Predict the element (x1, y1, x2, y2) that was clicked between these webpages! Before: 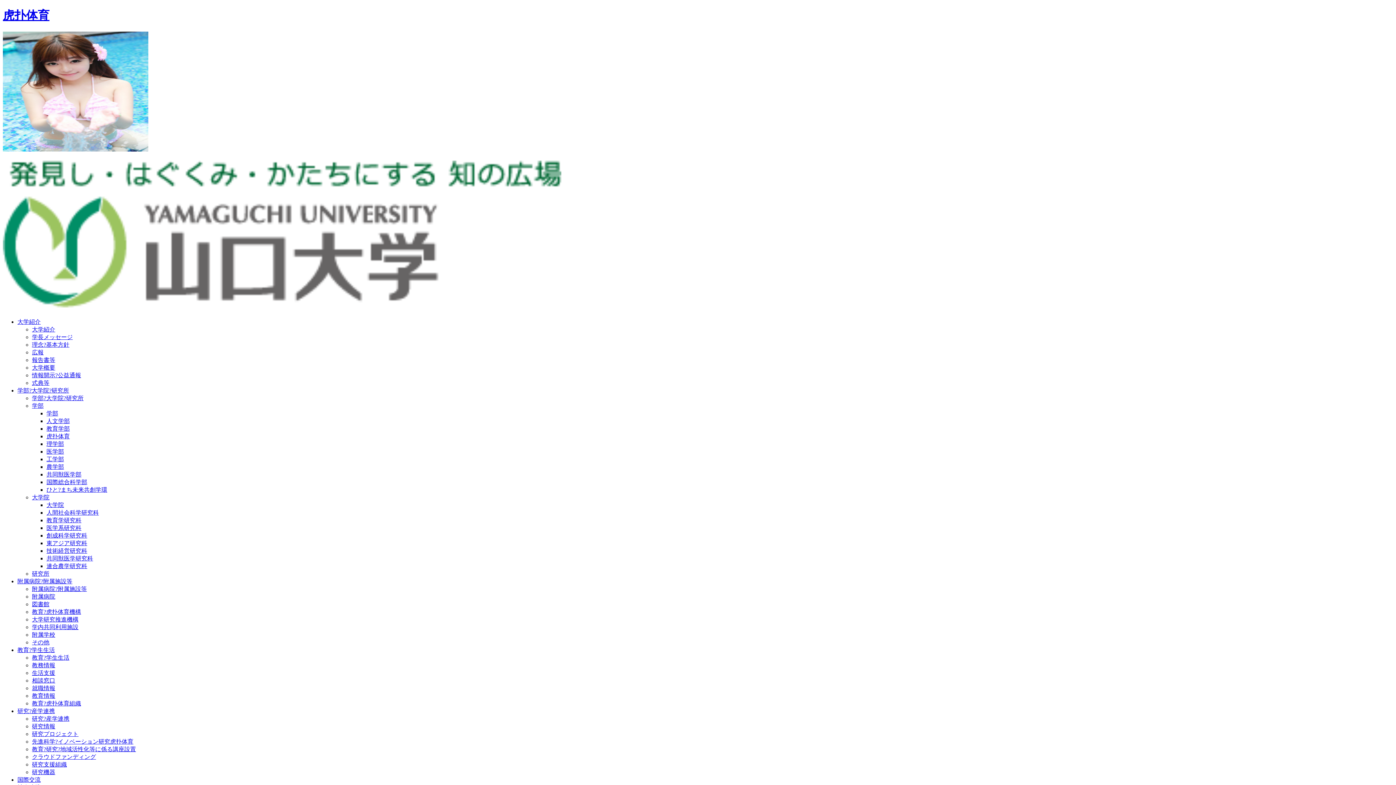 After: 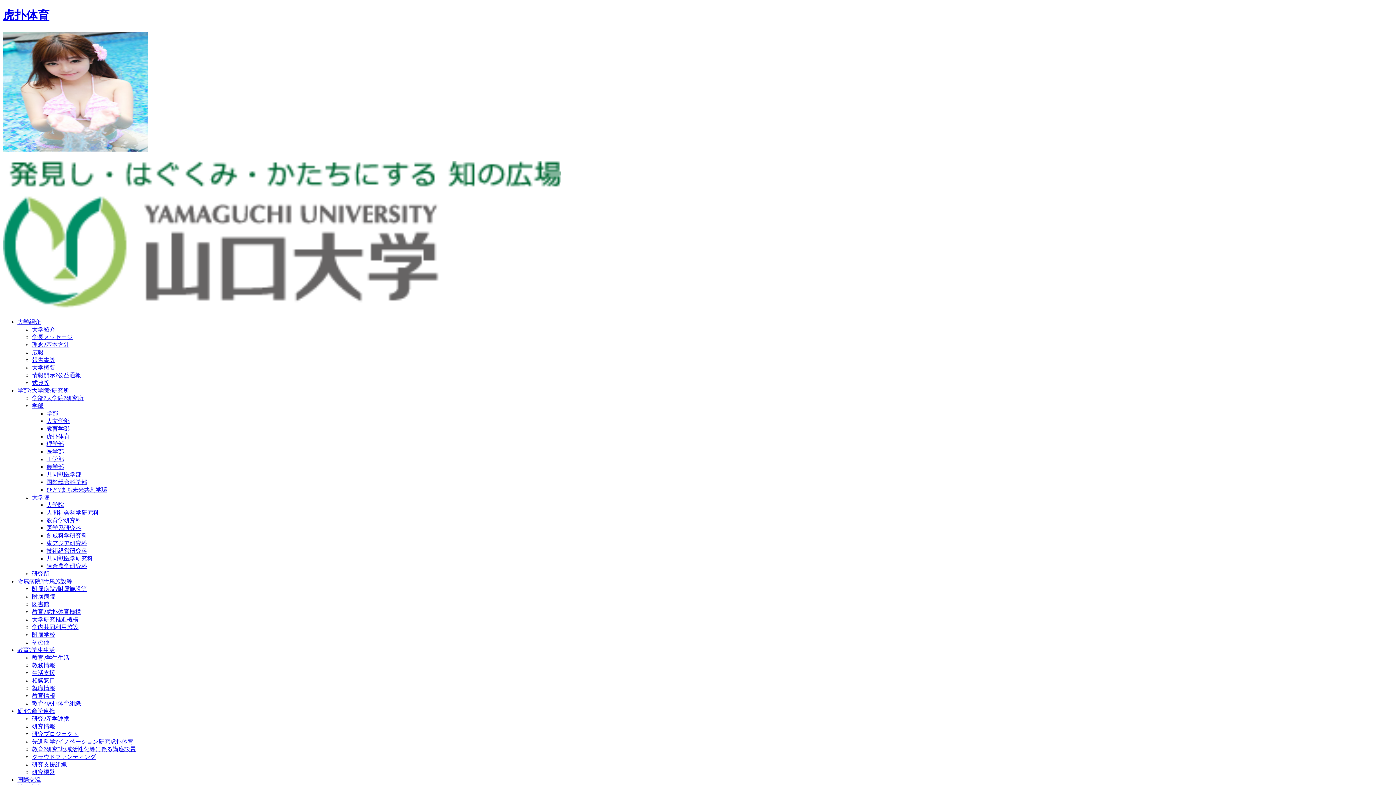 Action: bbox: (2, 297, 561, 310)